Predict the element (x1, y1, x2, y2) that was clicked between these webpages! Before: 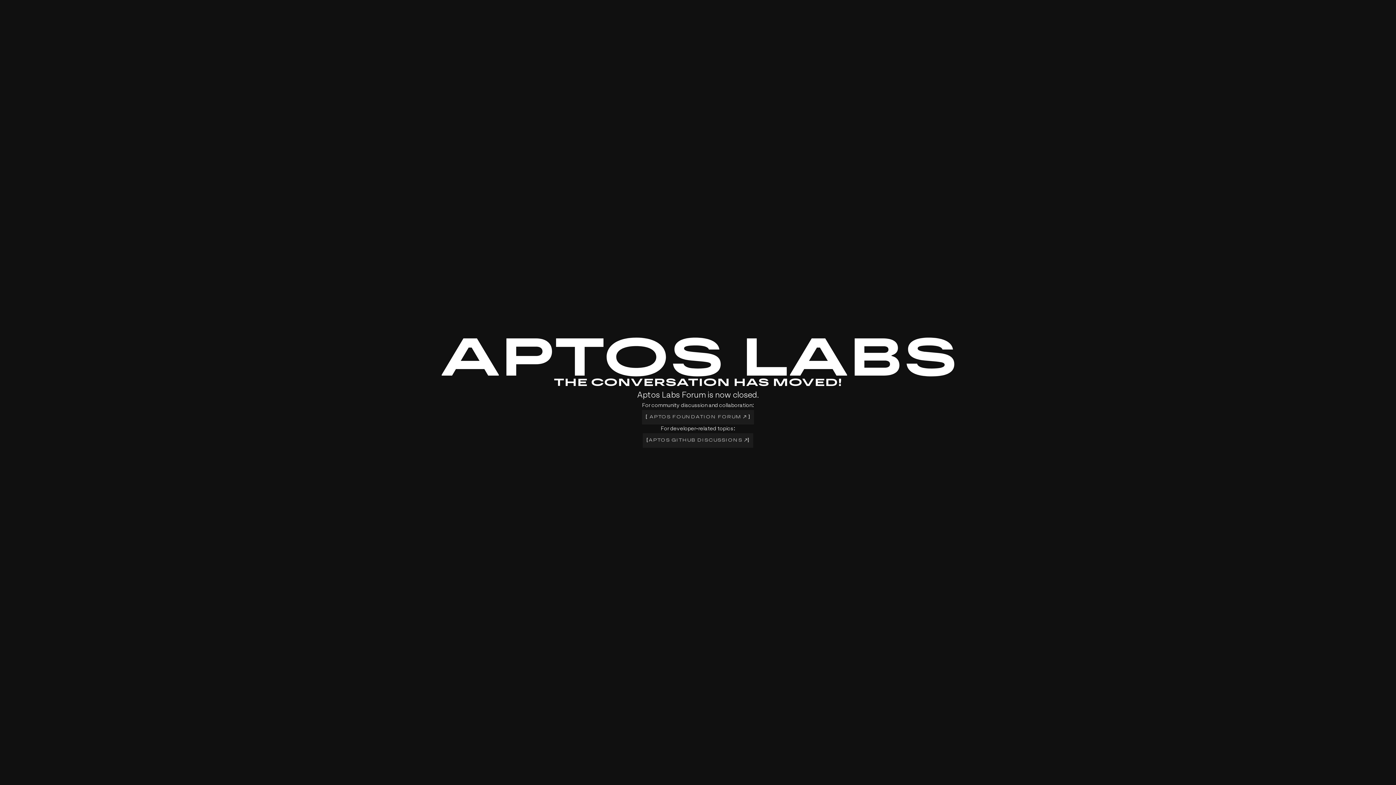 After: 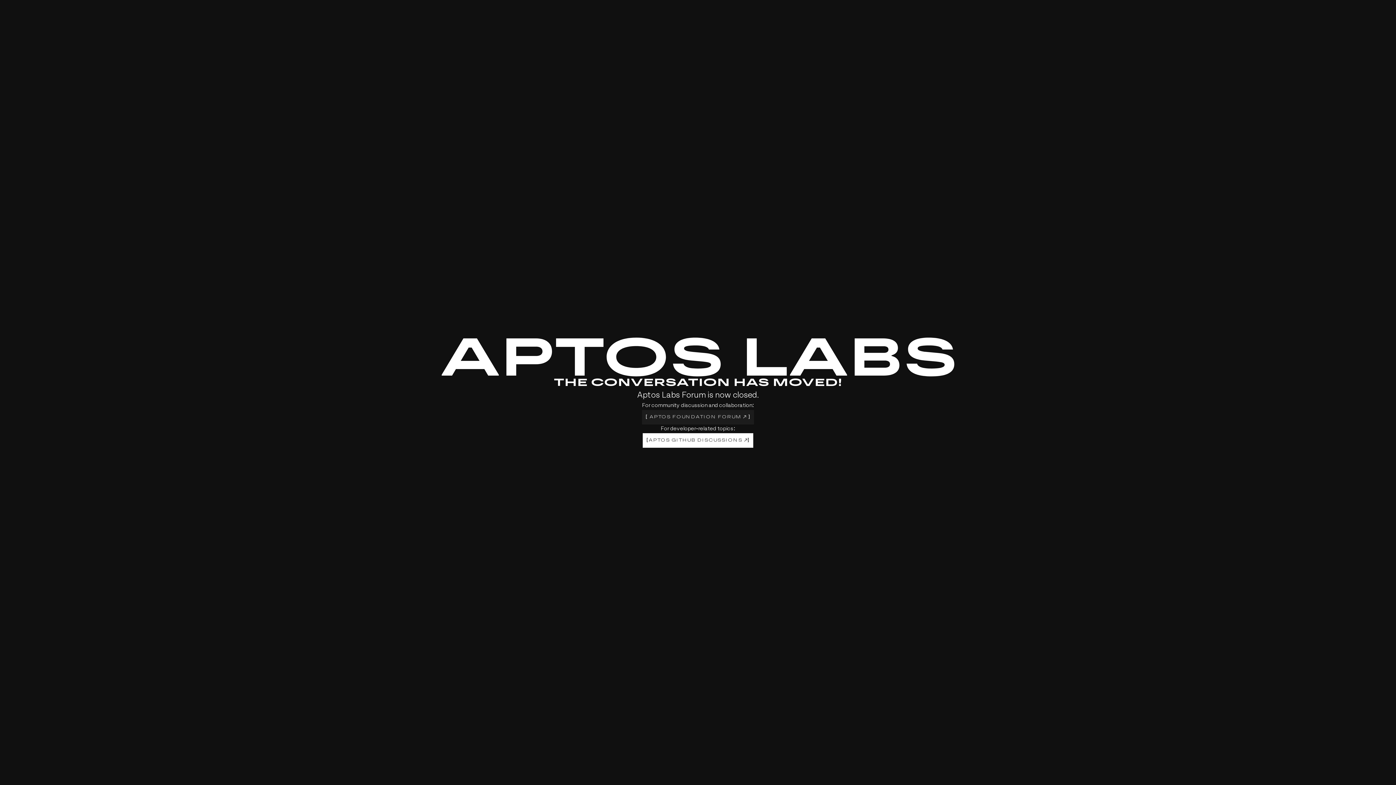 Action: label: [
APTOS GITHUB DISCUSSIONS 
] bbox: (642, 433, 753, 447)